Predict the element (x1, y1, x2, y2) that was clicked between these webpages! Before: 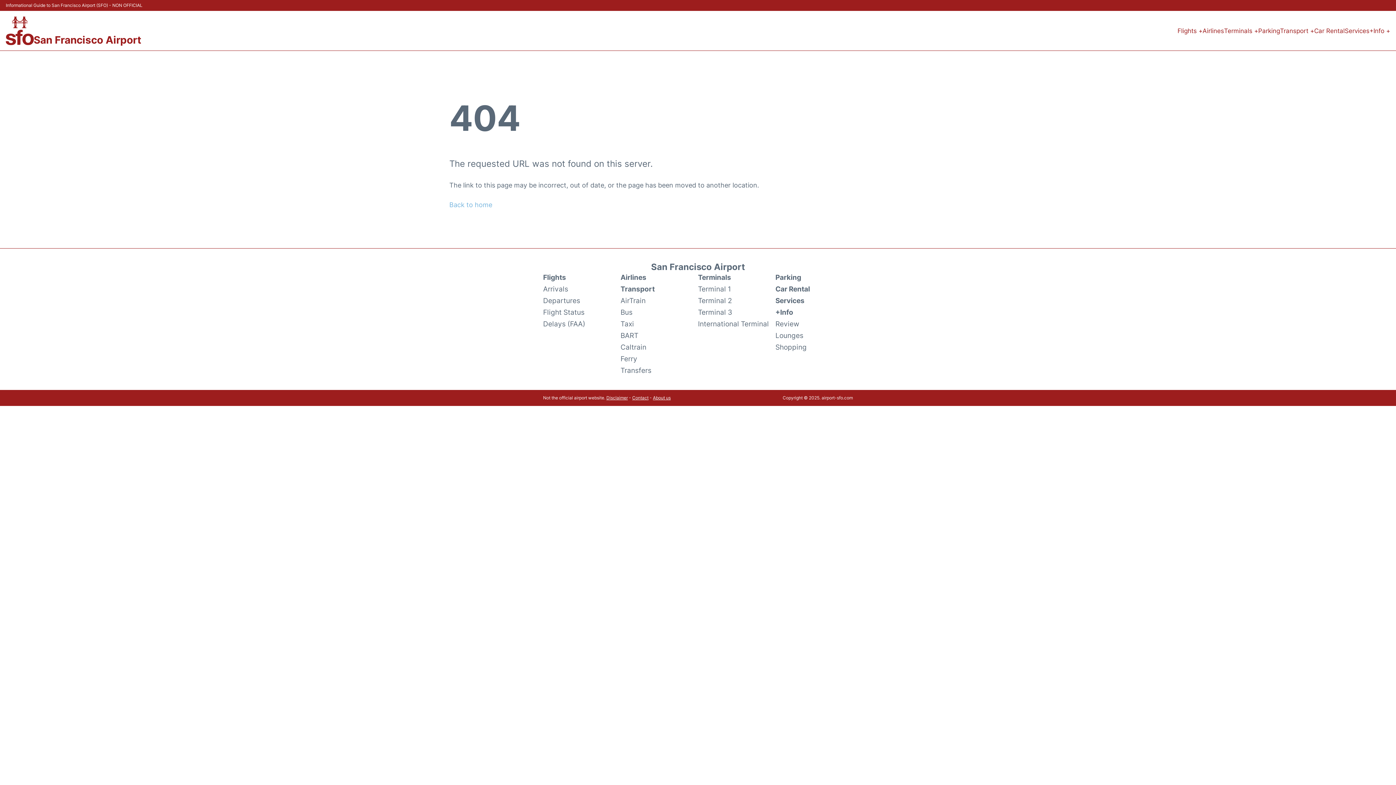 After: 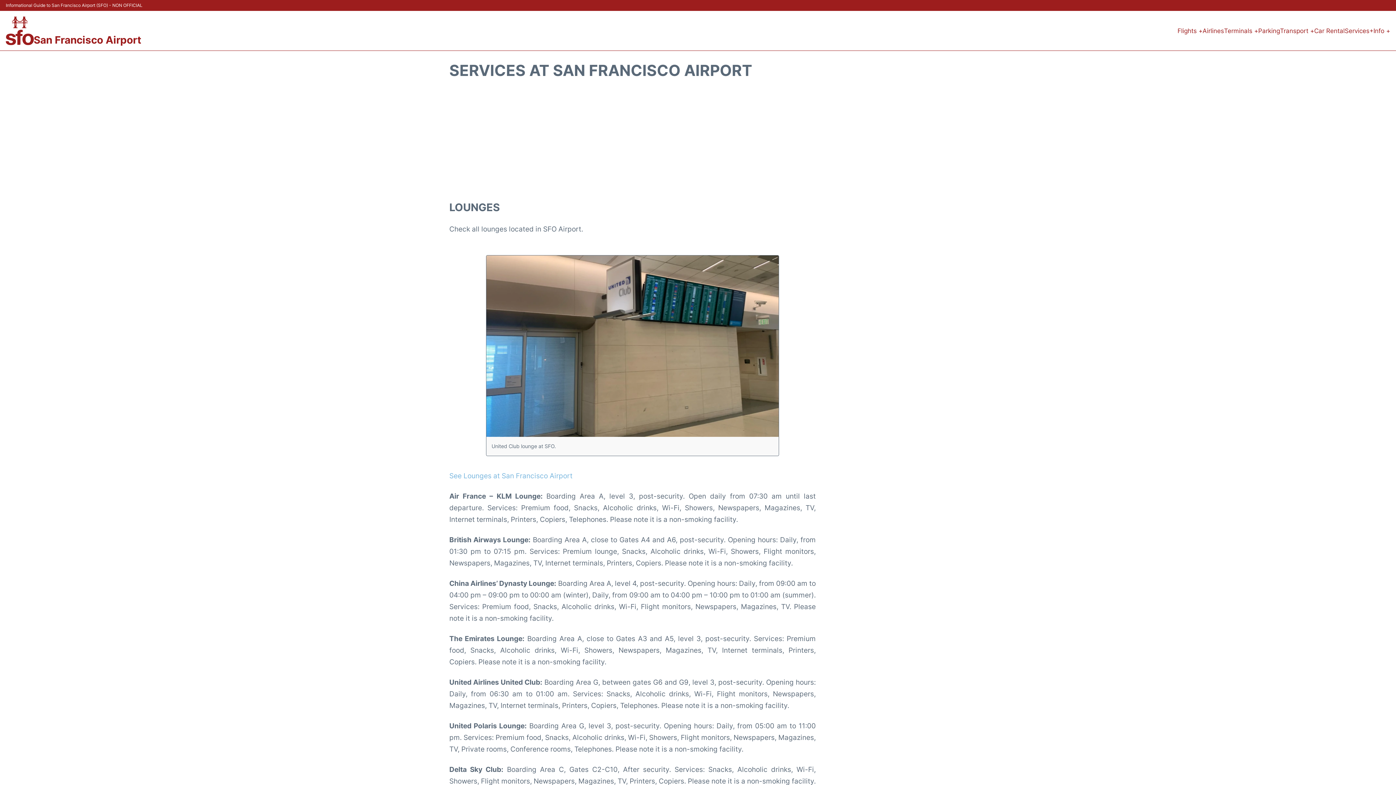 Action: bbox: (775, 294, 853, 306) label: Services